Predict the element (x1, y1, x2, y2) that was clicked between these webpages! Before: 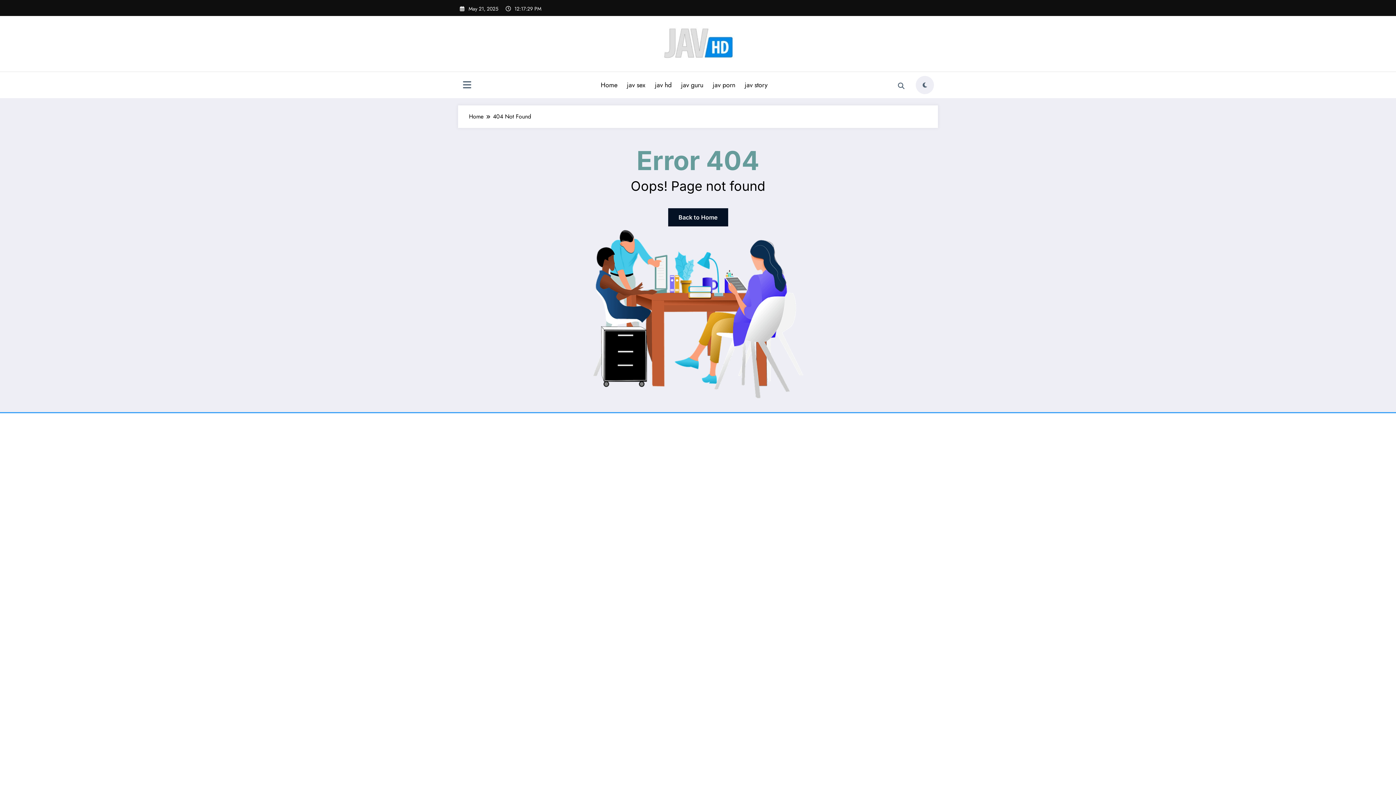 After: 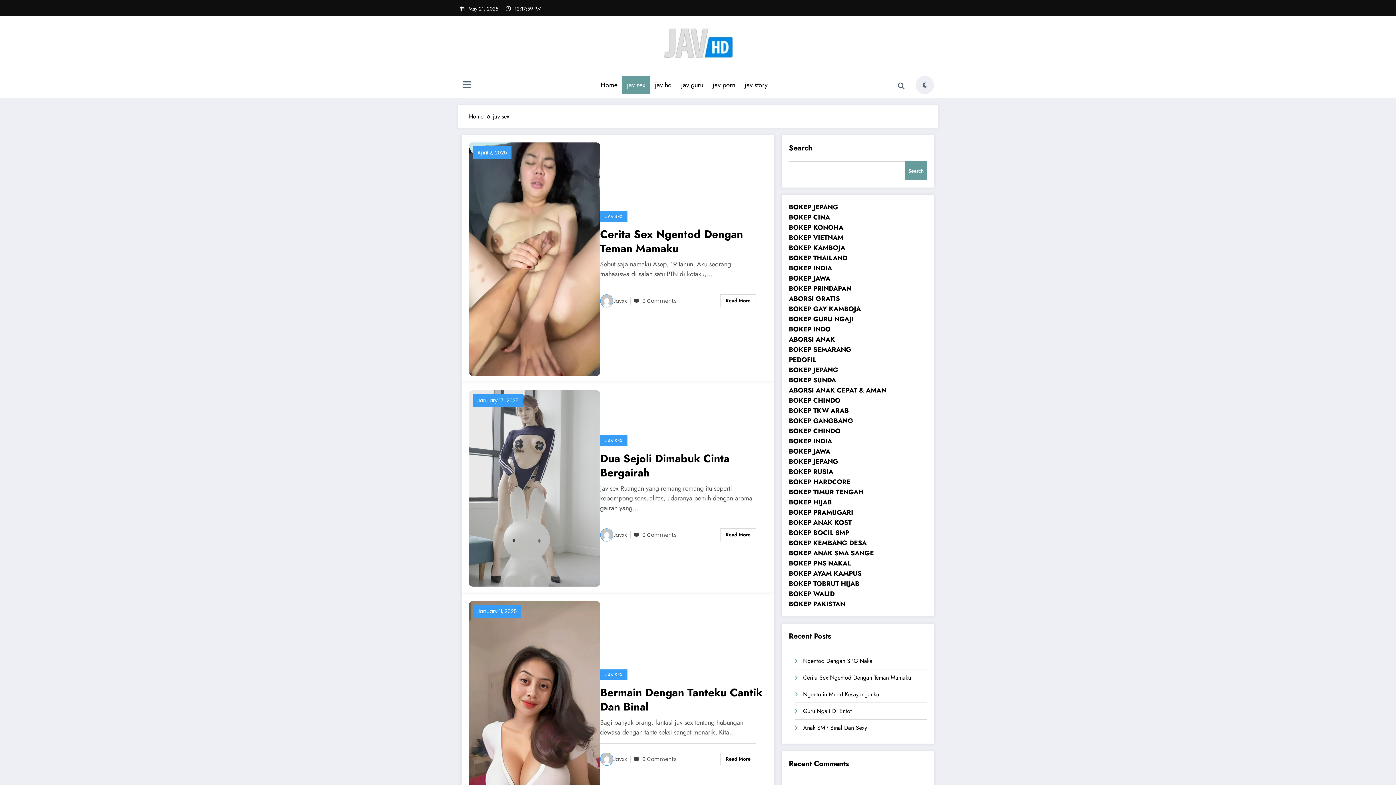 Action: bbox: (622, 76, 650, 94) label: jav sex